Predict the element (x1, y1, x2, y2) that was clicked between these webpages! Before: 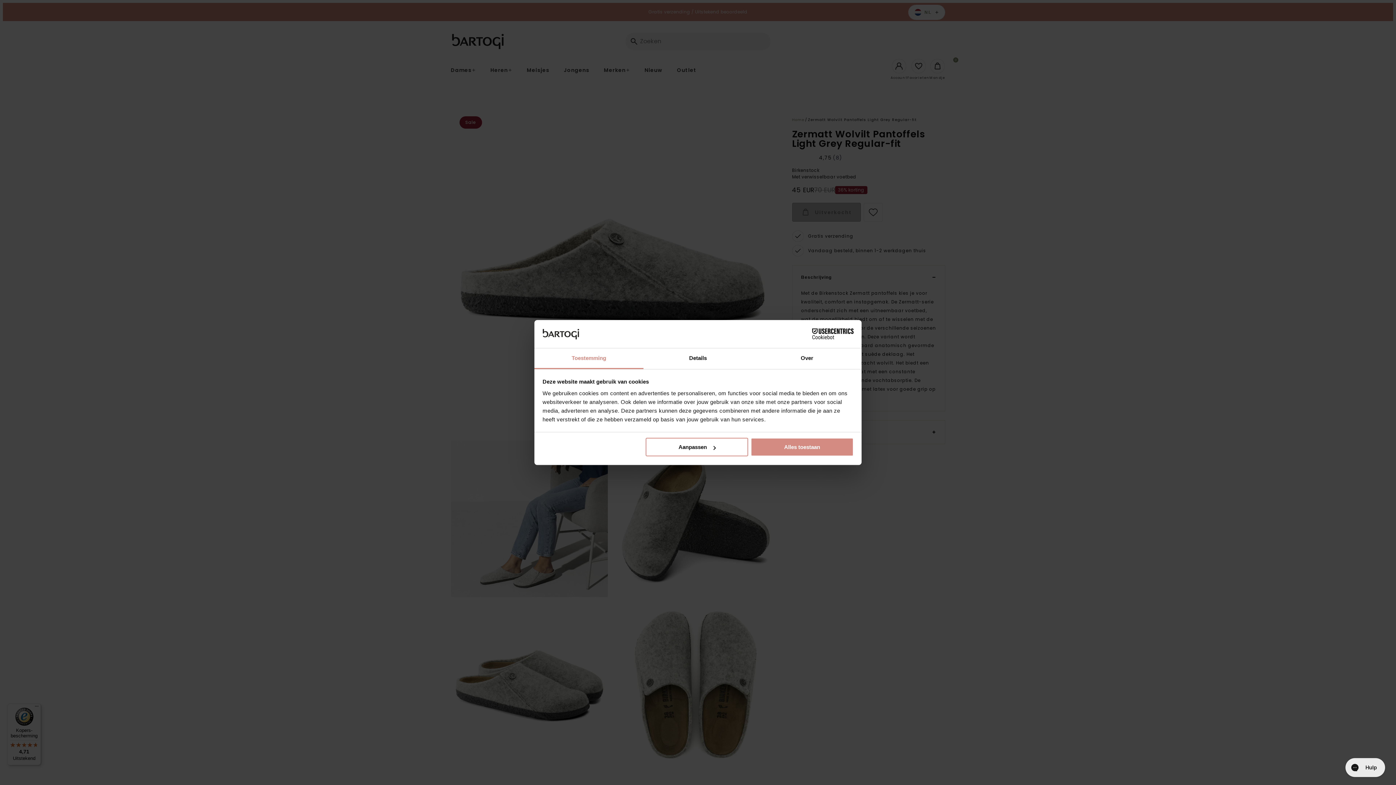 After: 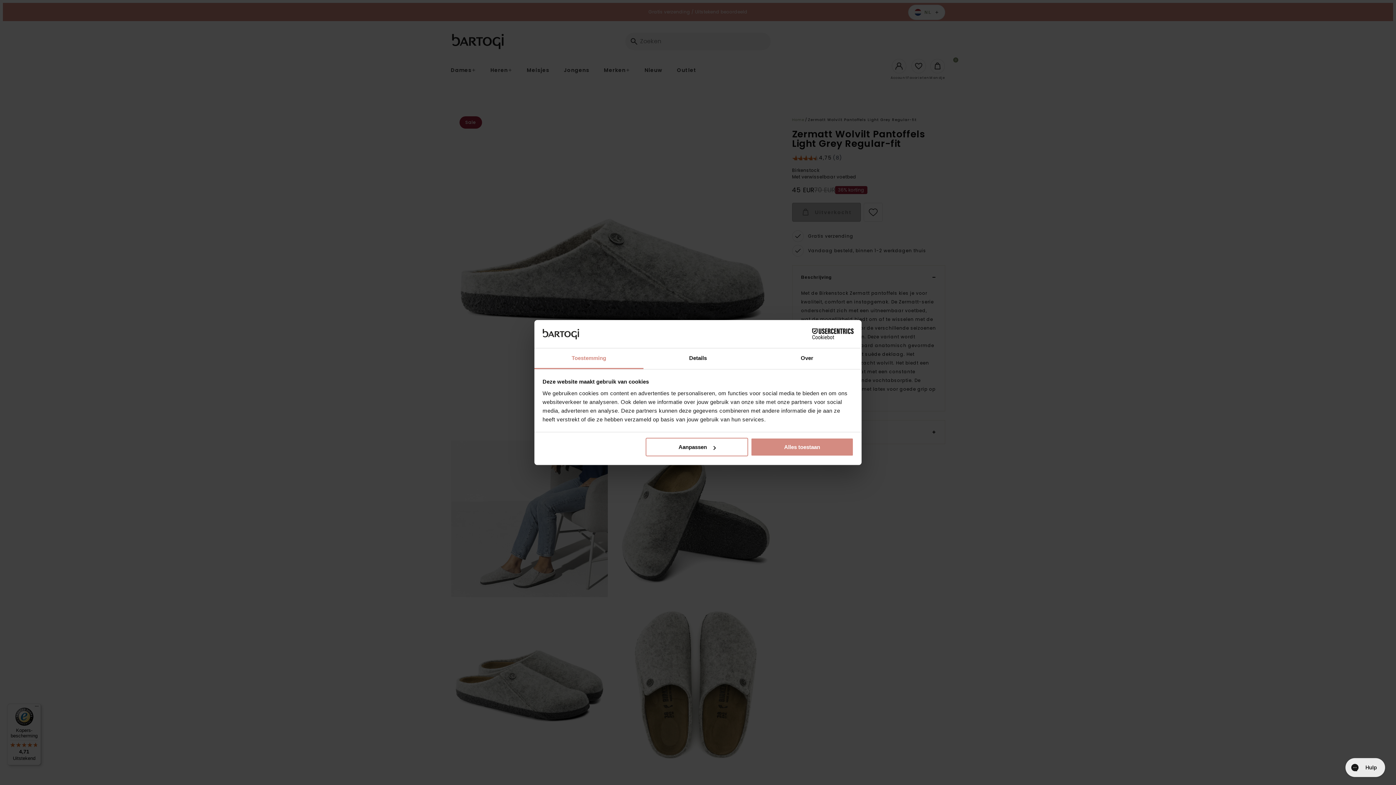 Action: label: Cookiebot - opens in a new window bbox: (790, 328, 853, 339)